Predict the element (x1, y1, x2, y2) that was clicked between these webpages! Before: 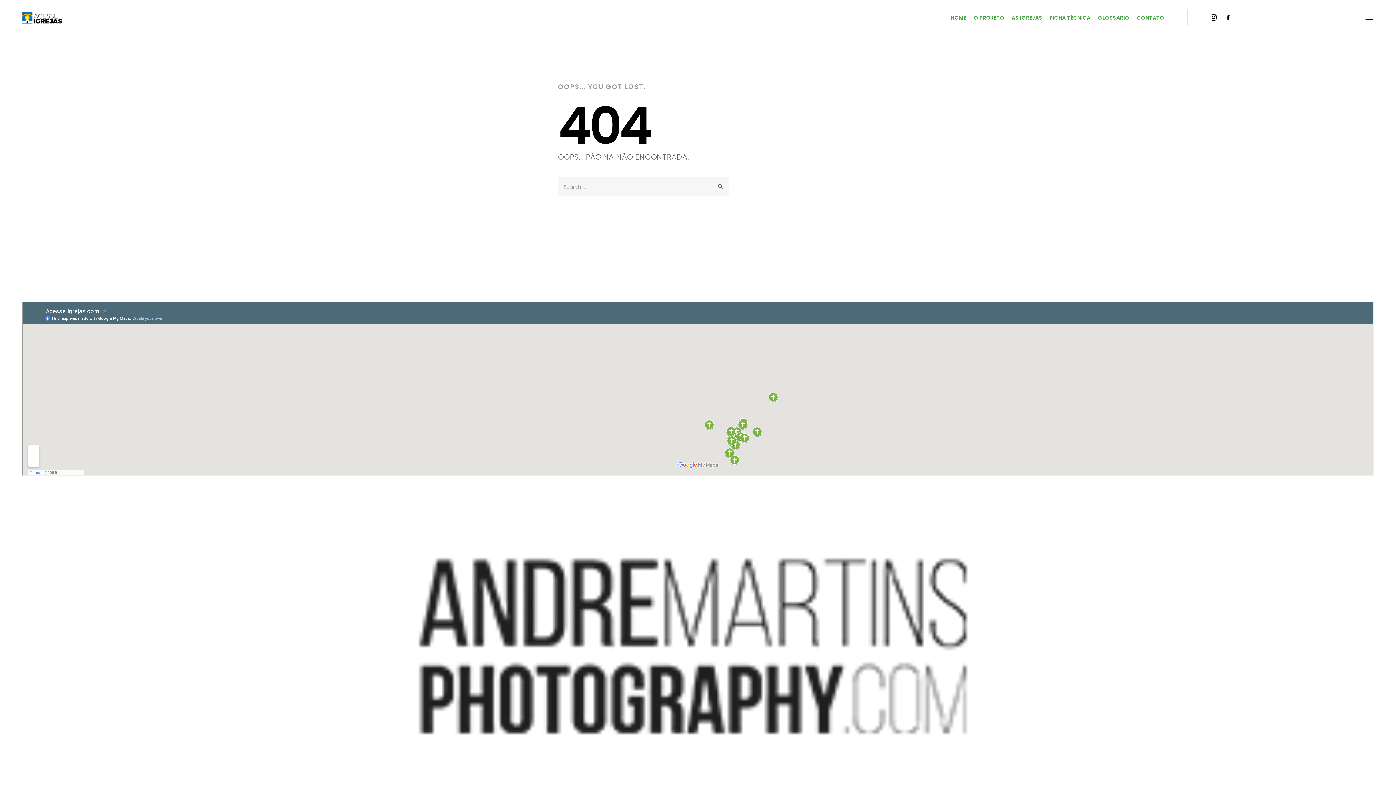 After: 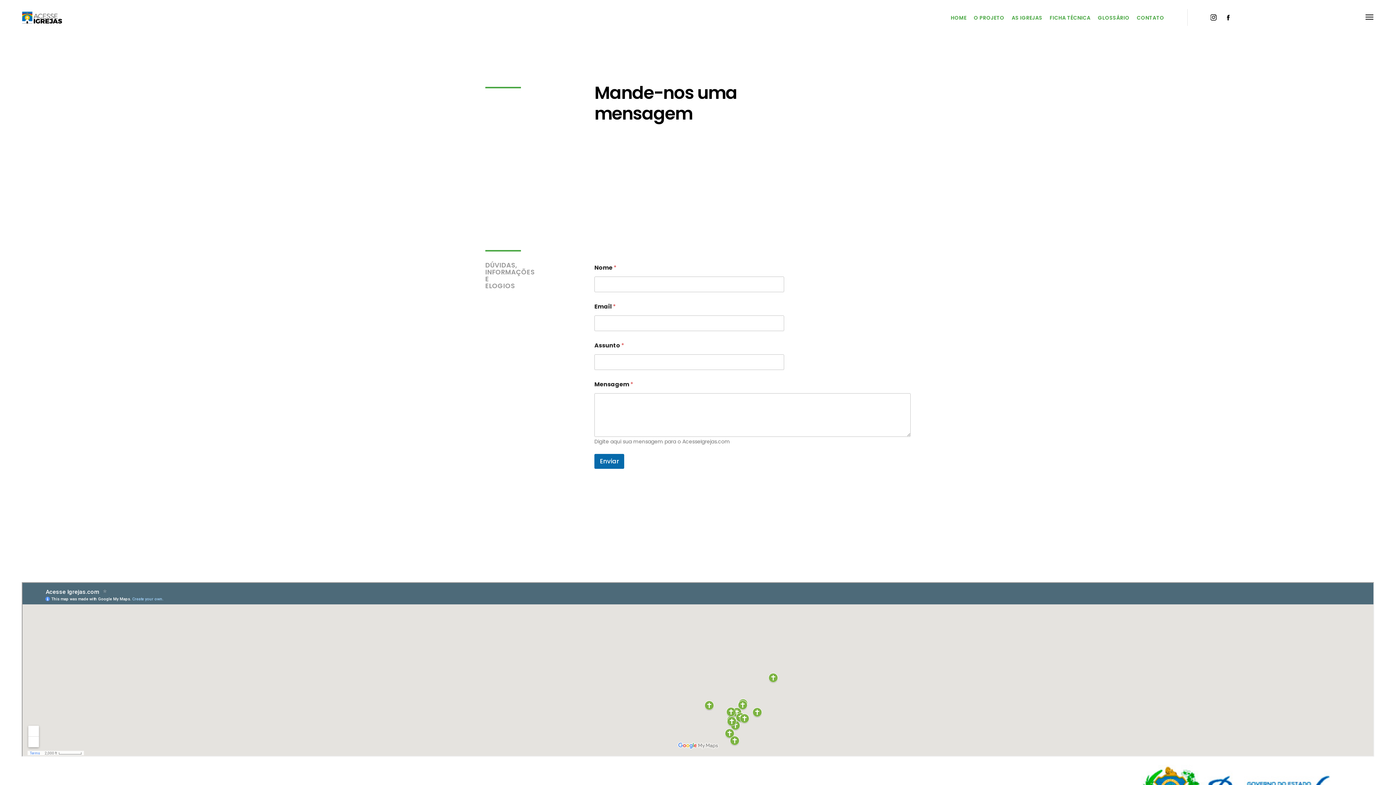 Action: bbox: (1137, 14, 1164, 21) label: CONTATO